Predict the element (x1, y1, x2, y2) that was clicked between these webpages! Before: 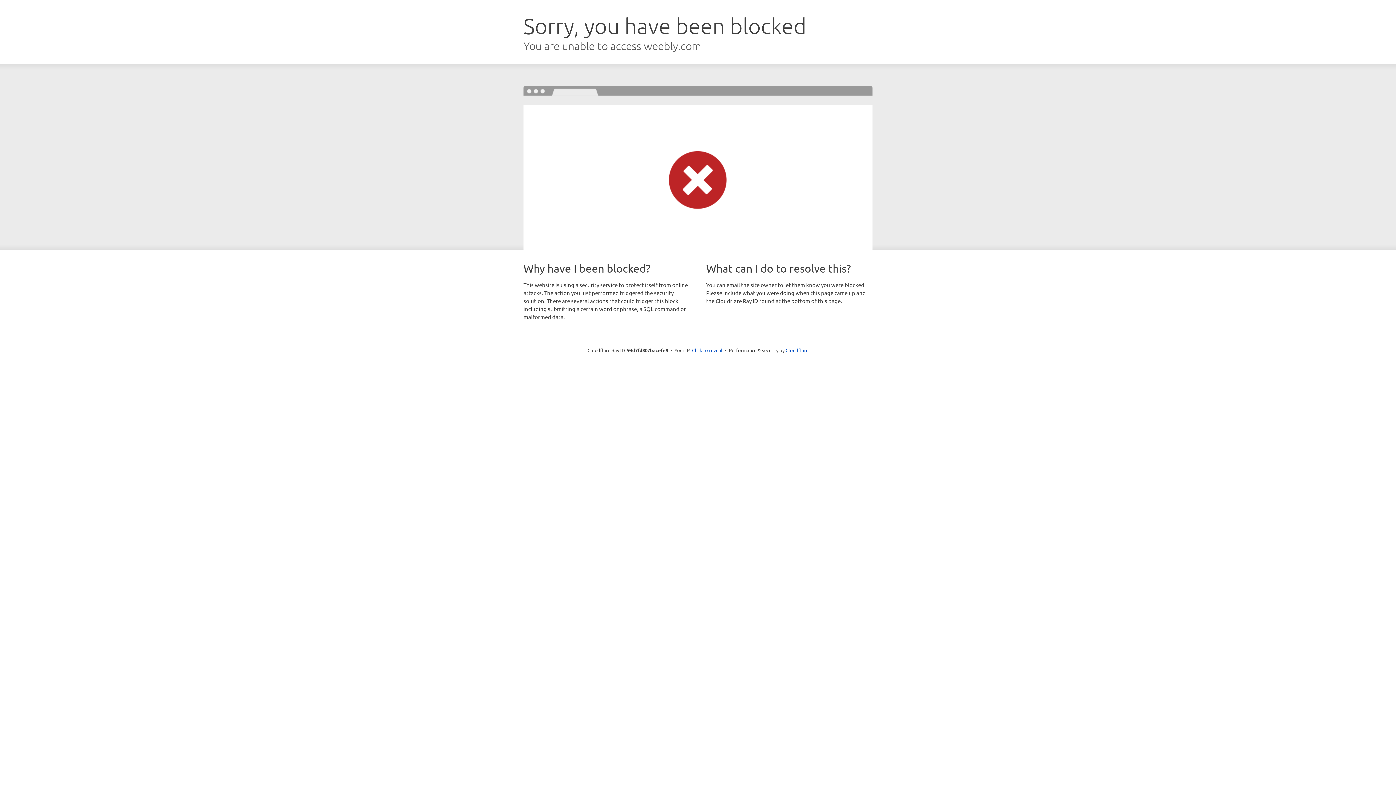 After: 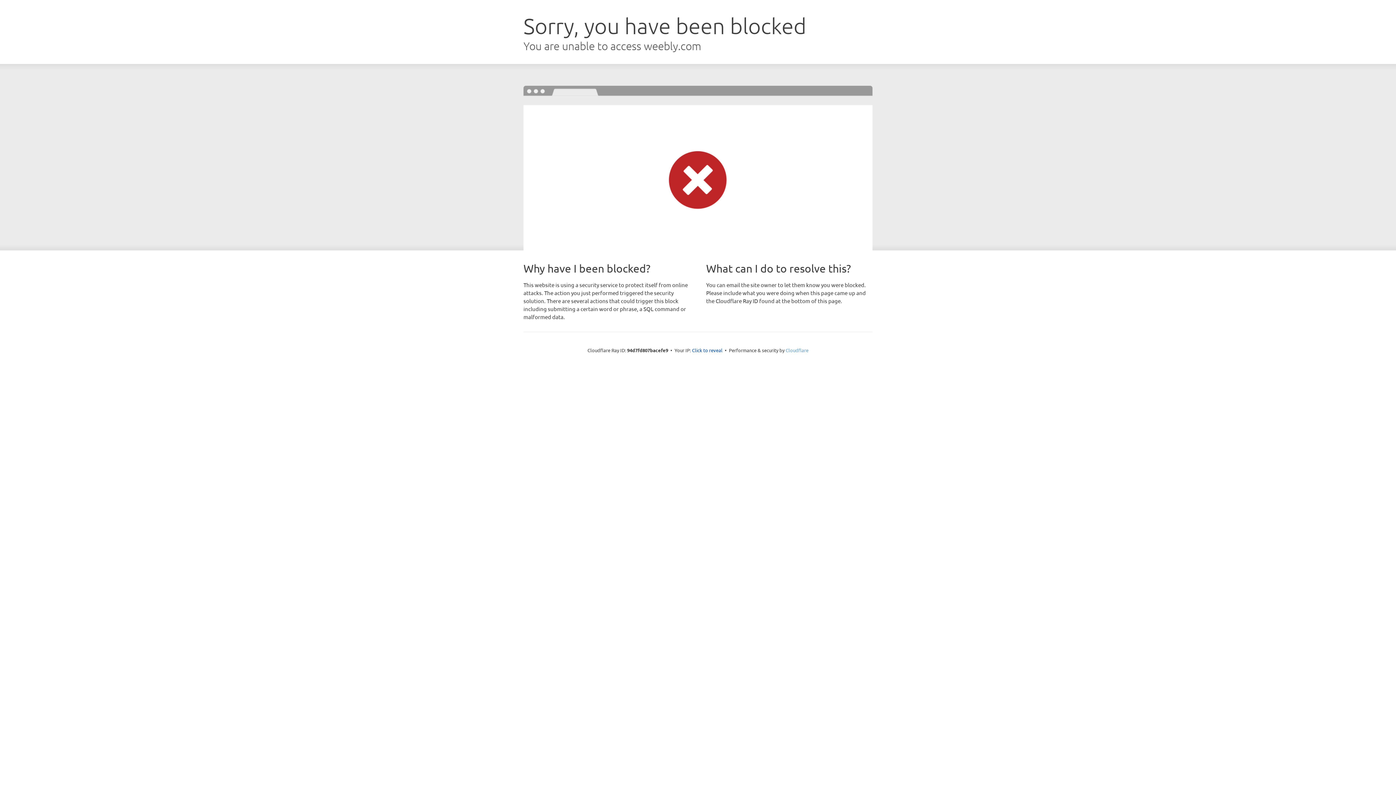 Action: bbox: (785, 347, 808, 353) label: Cloudflare